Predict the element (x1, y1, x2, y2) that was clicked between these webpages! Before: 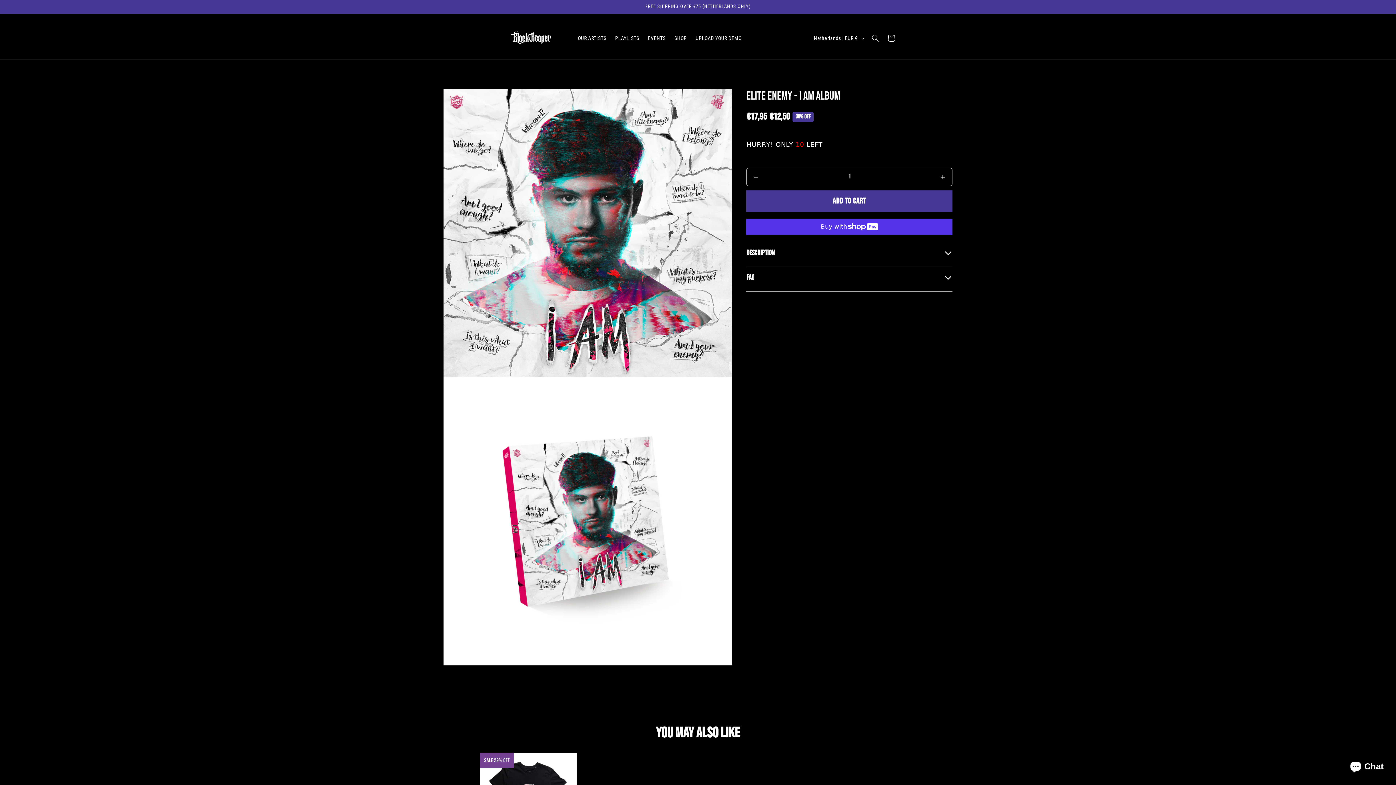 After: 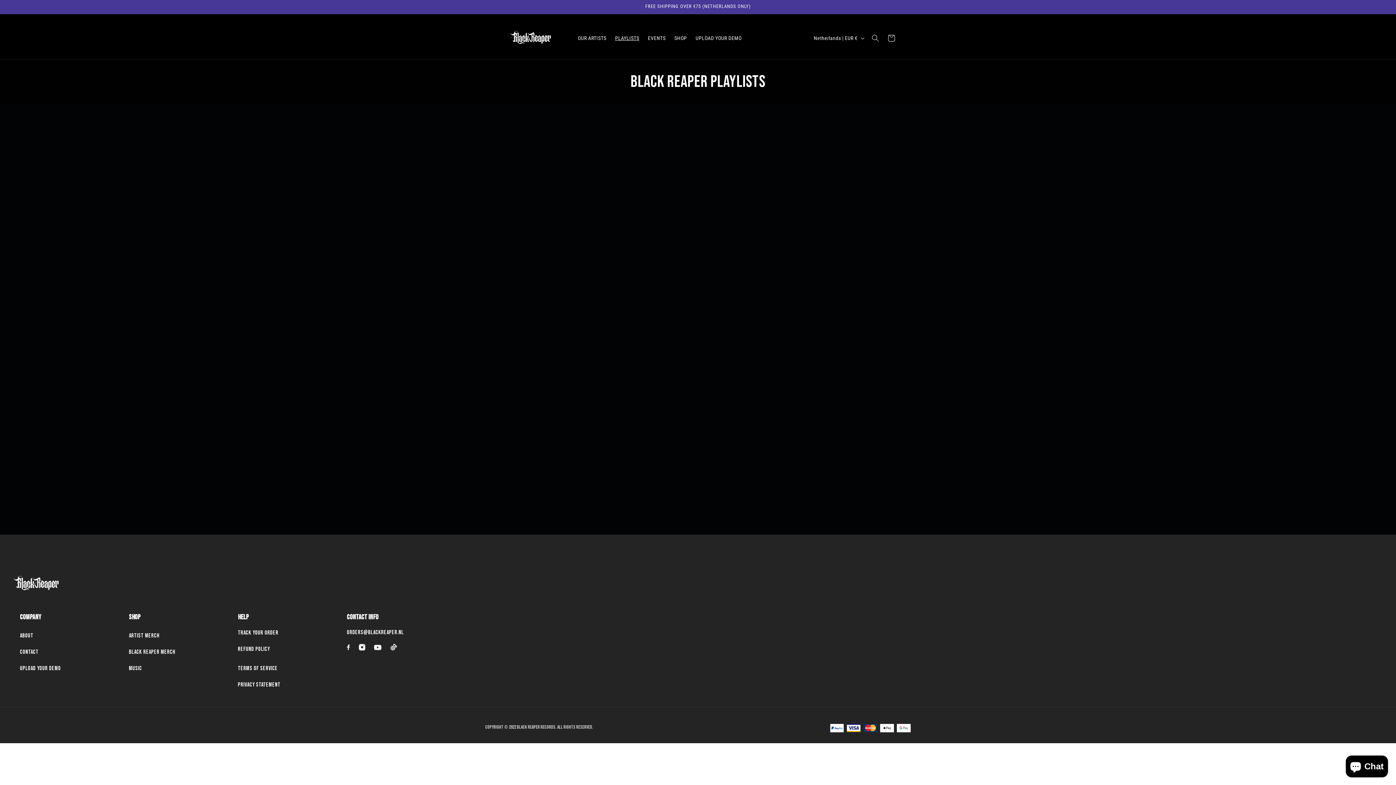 Action: label: PLAYLISTS bbox: (610, 30, 643, 45)